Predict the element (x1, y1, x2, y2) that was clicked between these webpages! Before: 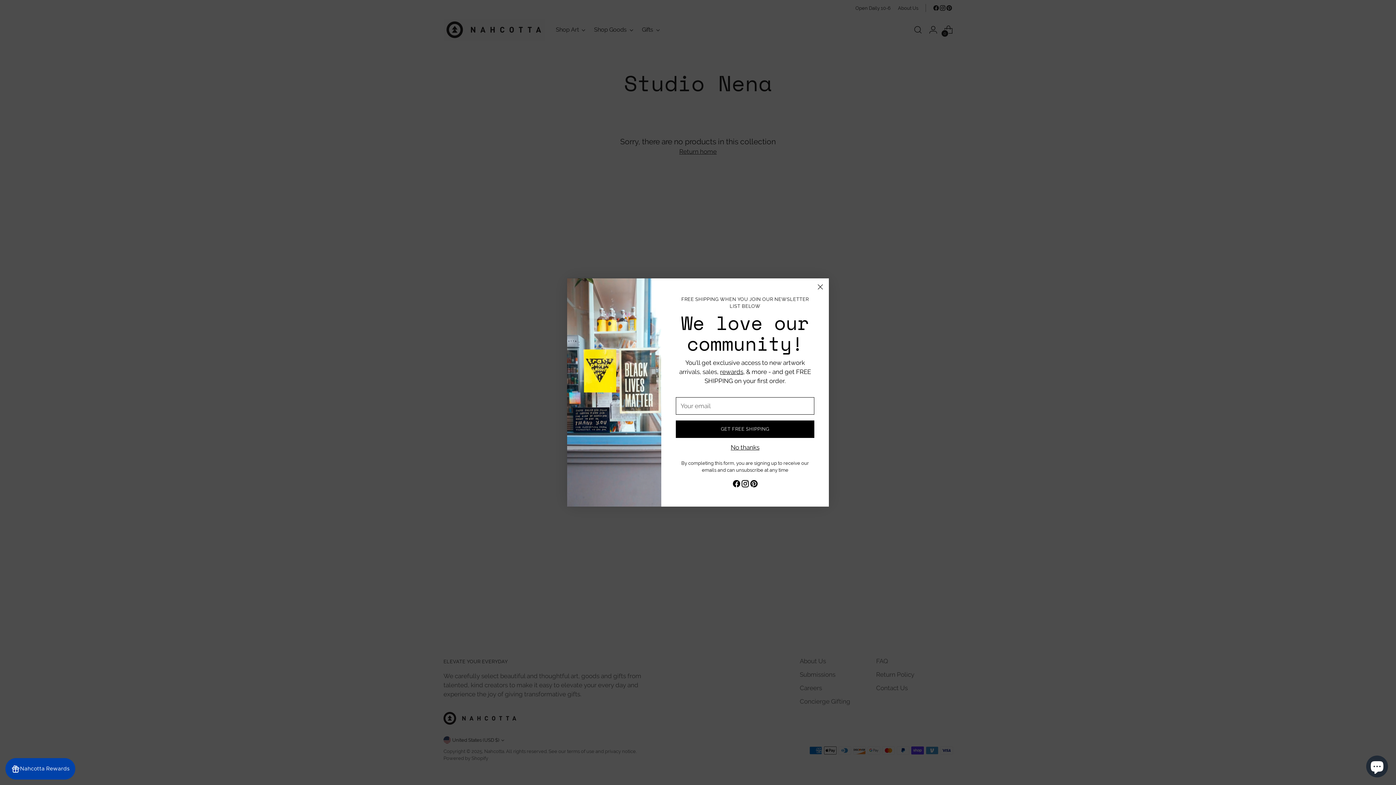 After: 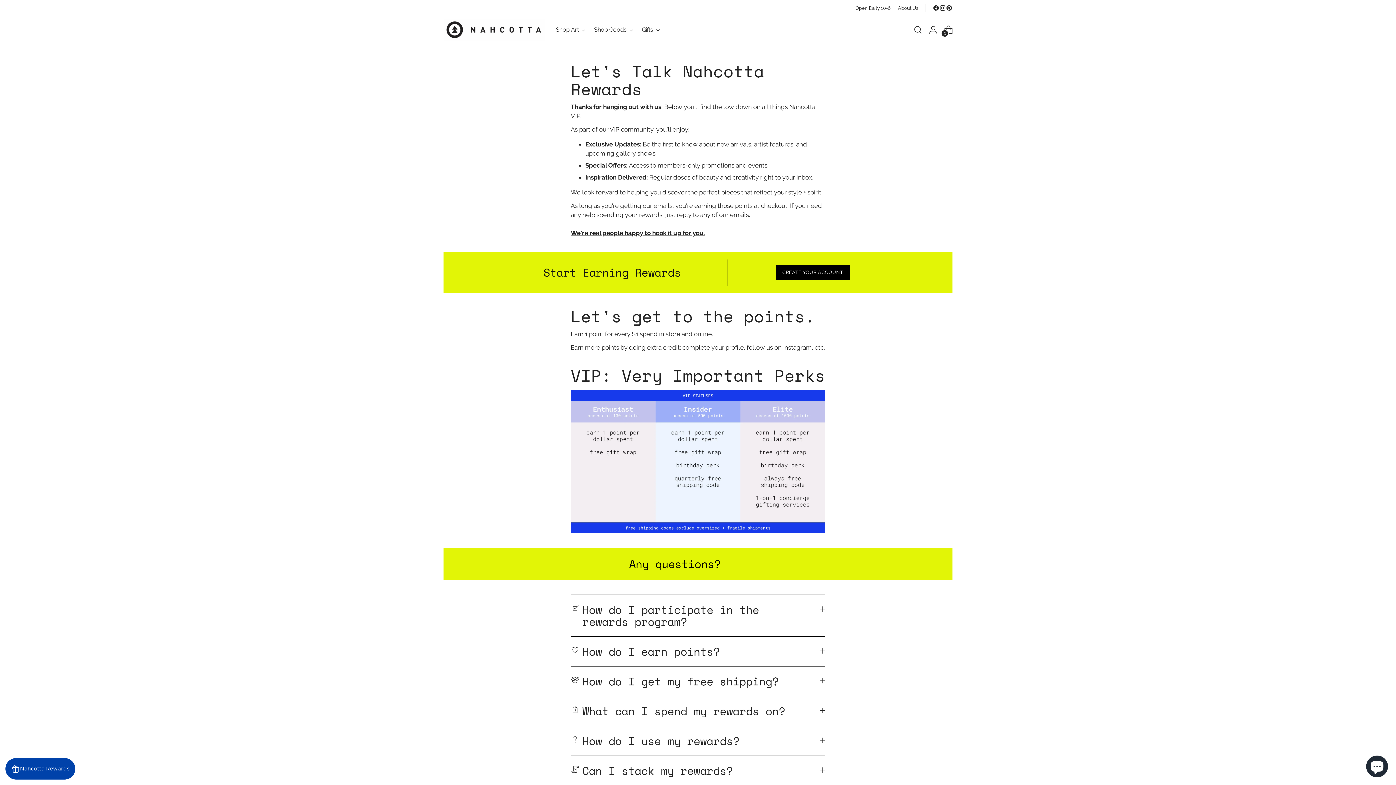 Action: bbox: (720, 368, 743, 375) label: rewards